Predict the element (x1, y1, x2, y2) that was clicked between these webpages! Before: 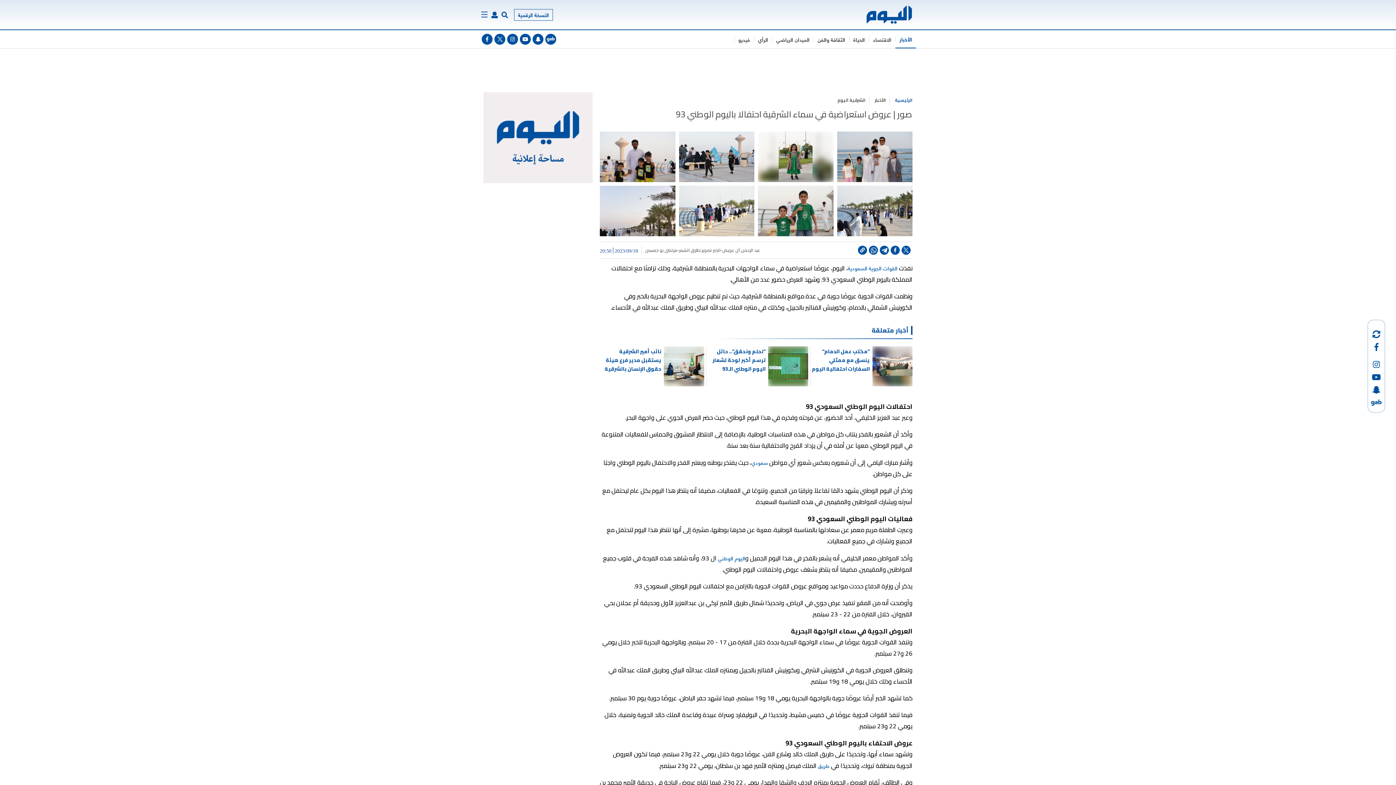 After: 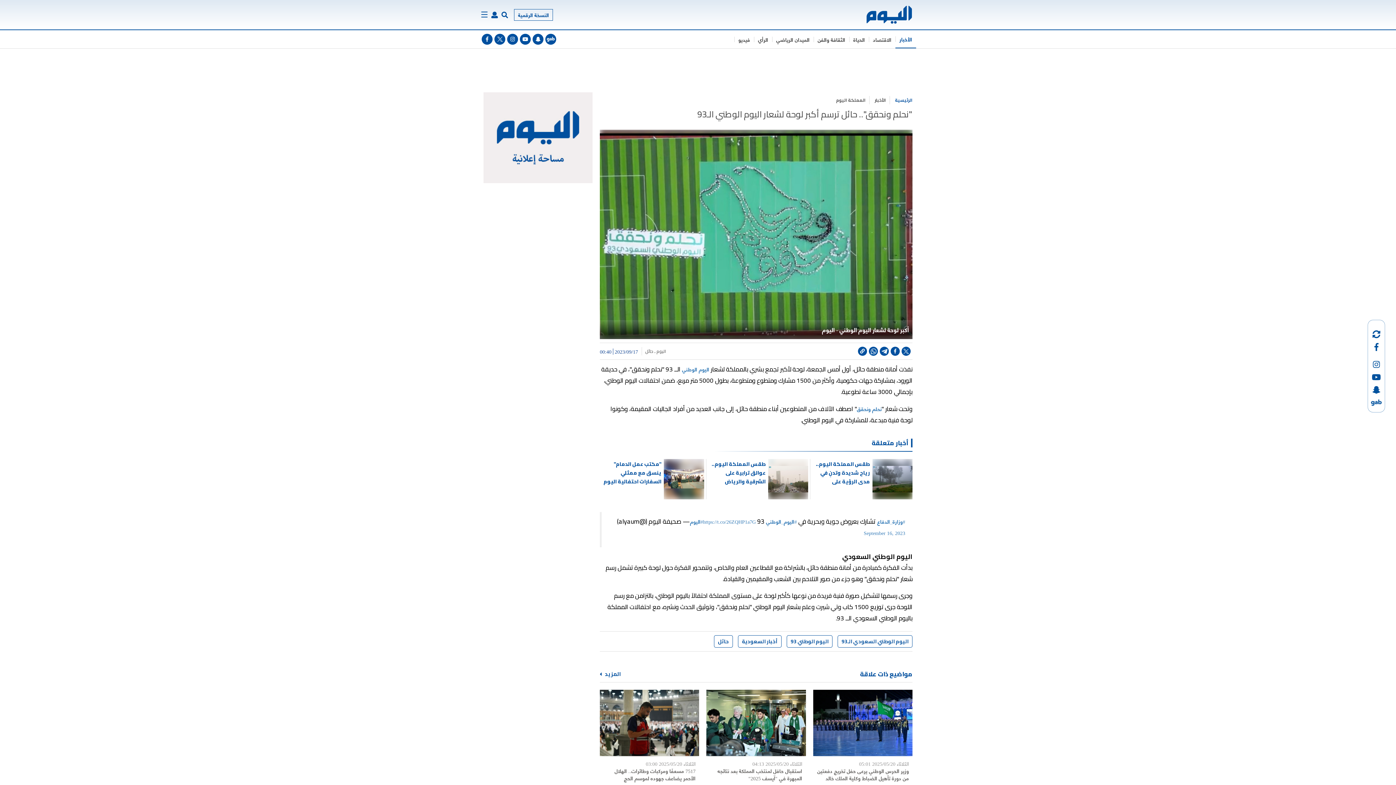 Action: bbox: (768, 346, 808, 386)